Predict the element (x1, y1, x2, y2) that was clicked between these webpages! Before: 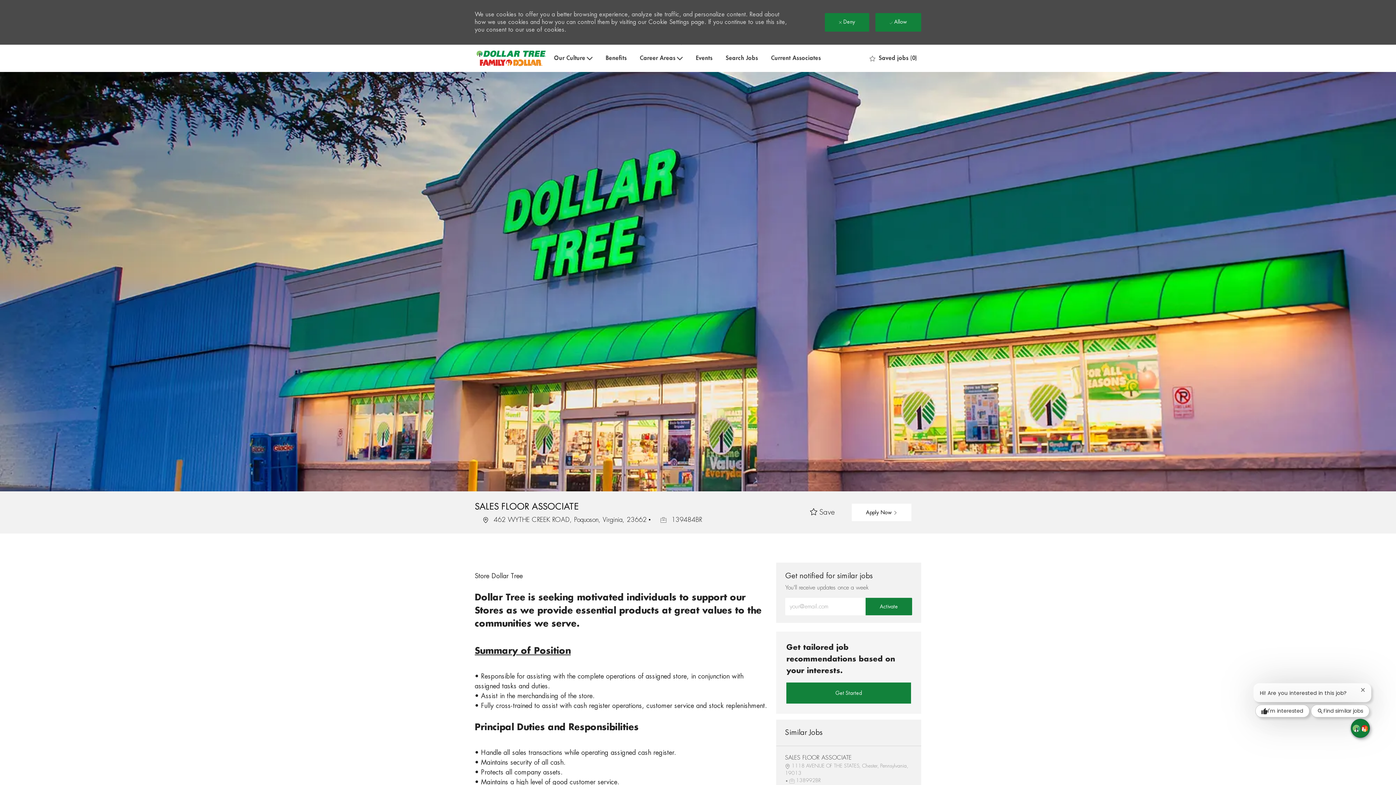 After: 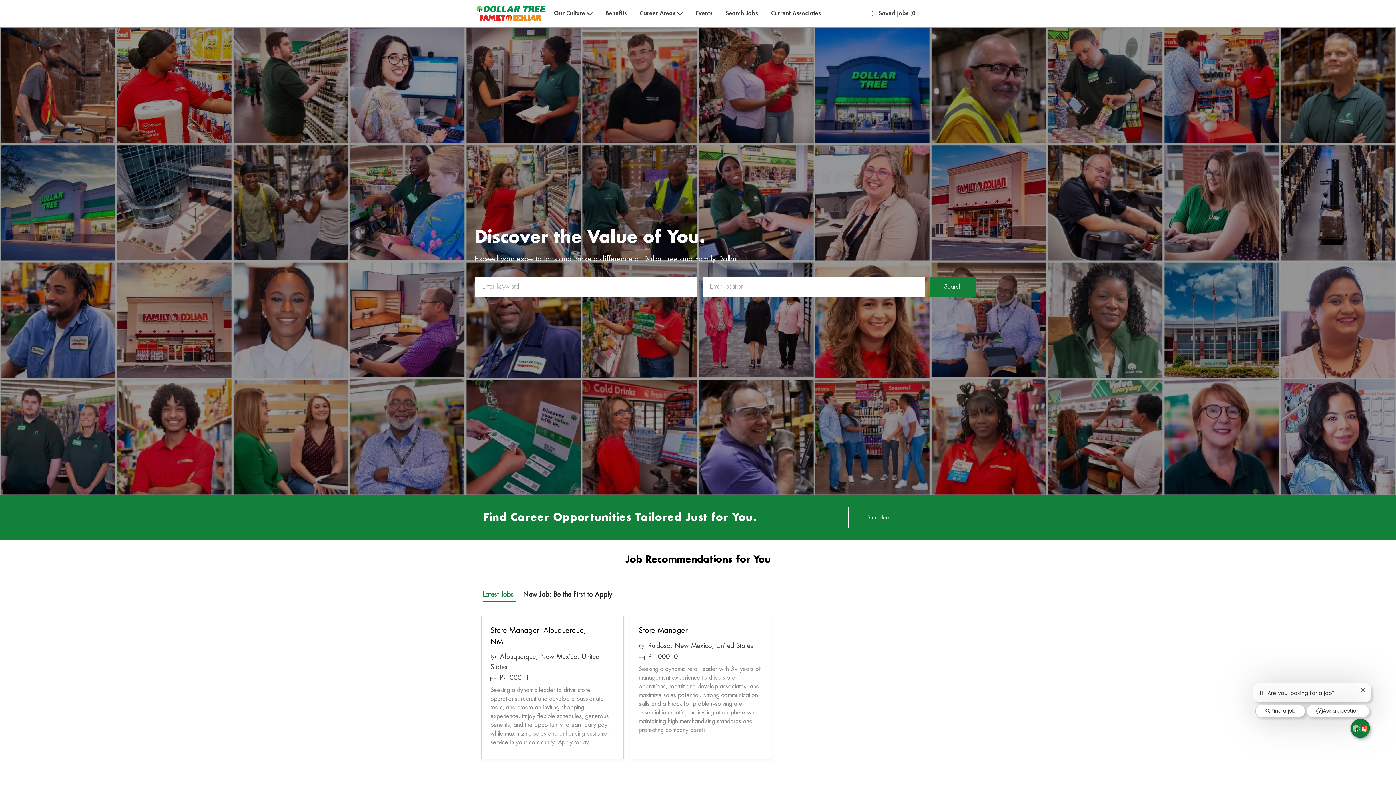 Action: label: Company Logo bbox: (474, 47, 547, 69)